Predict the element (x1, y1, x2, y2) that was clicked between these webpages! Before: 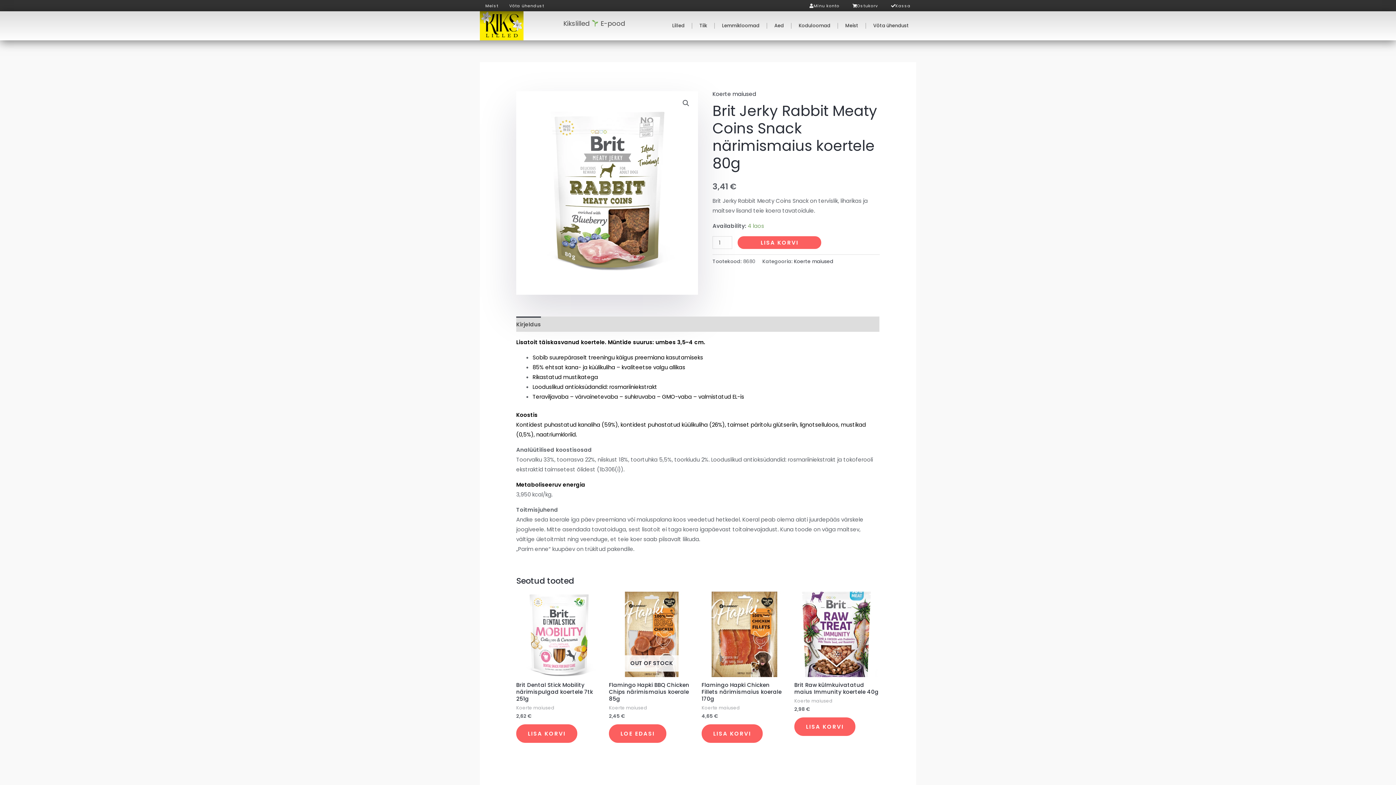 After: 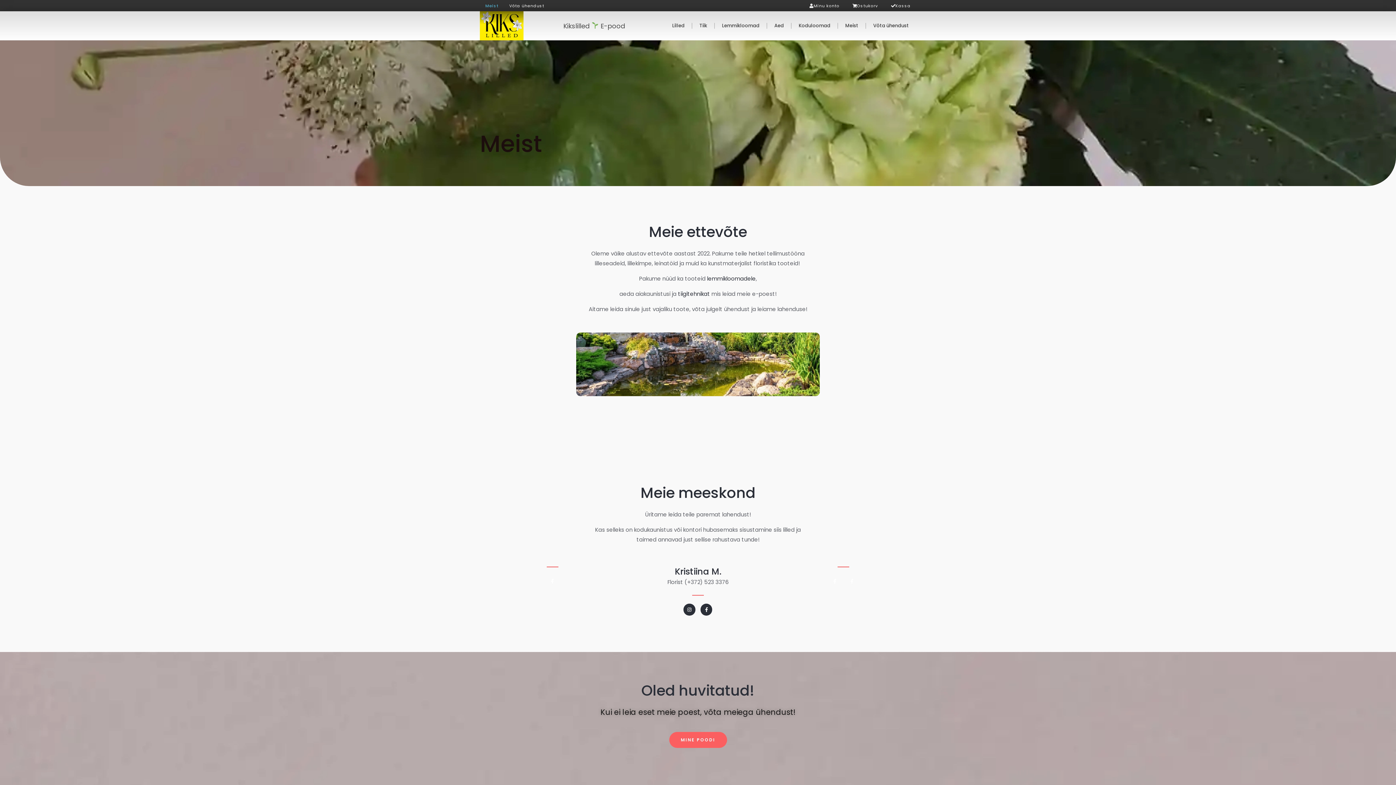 Action: bbox: (485, 2, 498, 8) label: Meist